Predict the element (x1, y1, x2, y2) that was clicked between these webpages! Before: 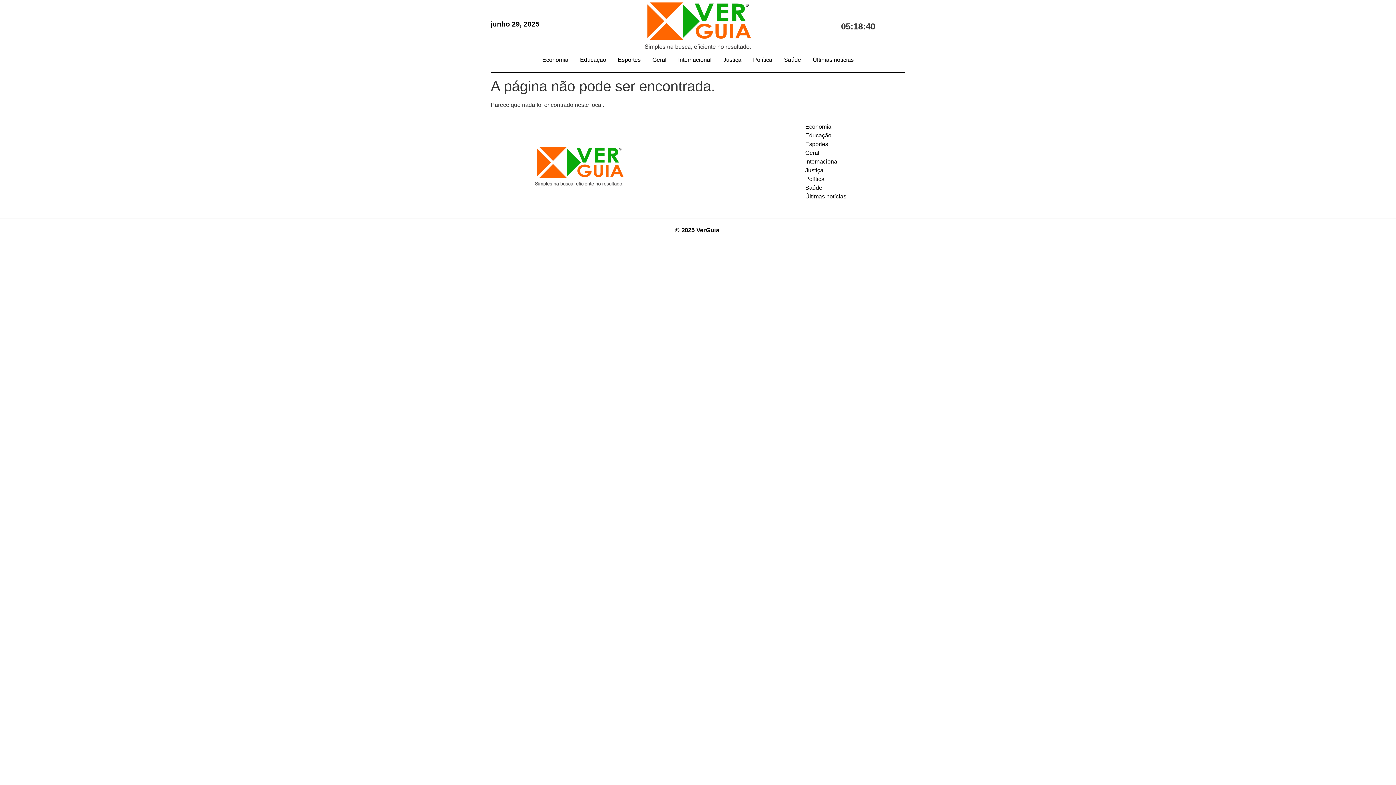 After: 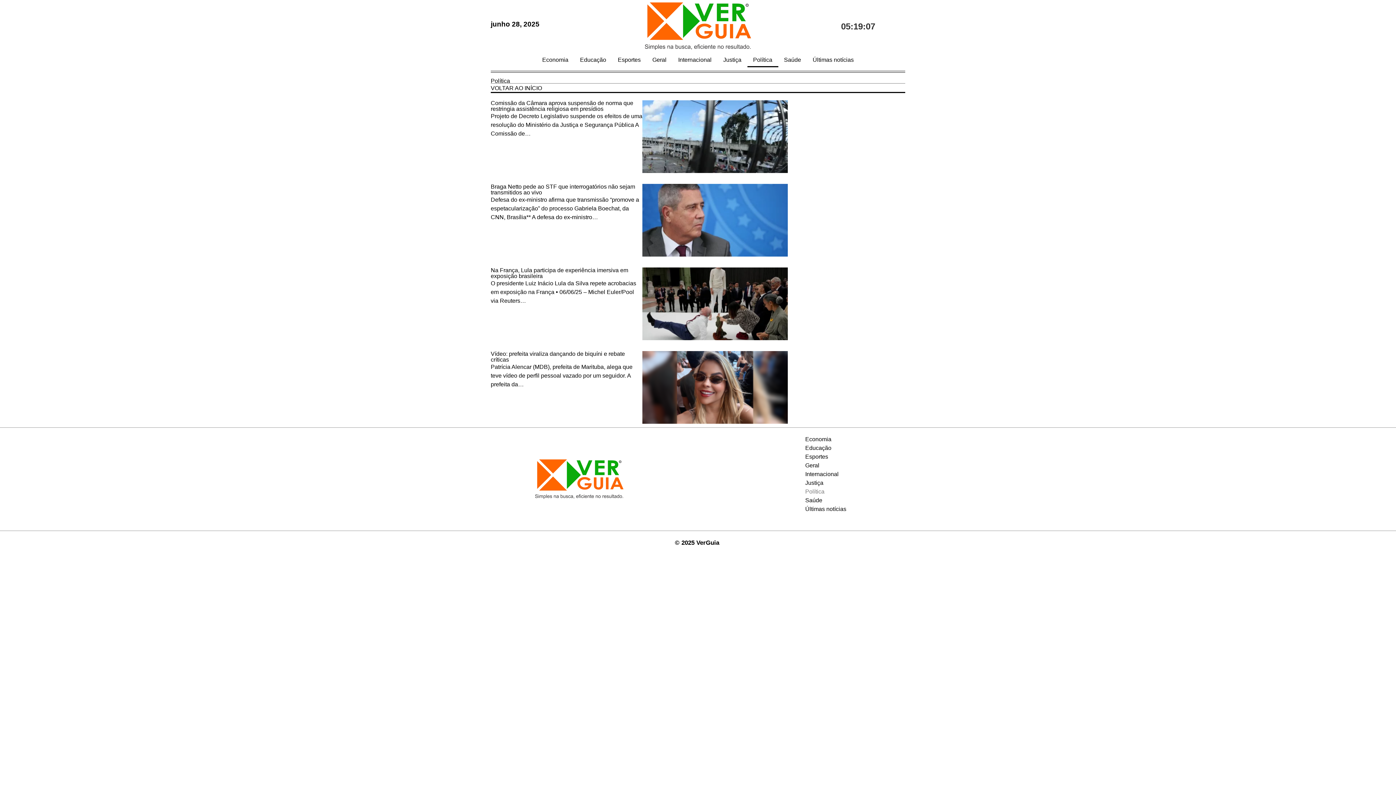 Action: label: Política bbox: (805, 174, 901, 183)